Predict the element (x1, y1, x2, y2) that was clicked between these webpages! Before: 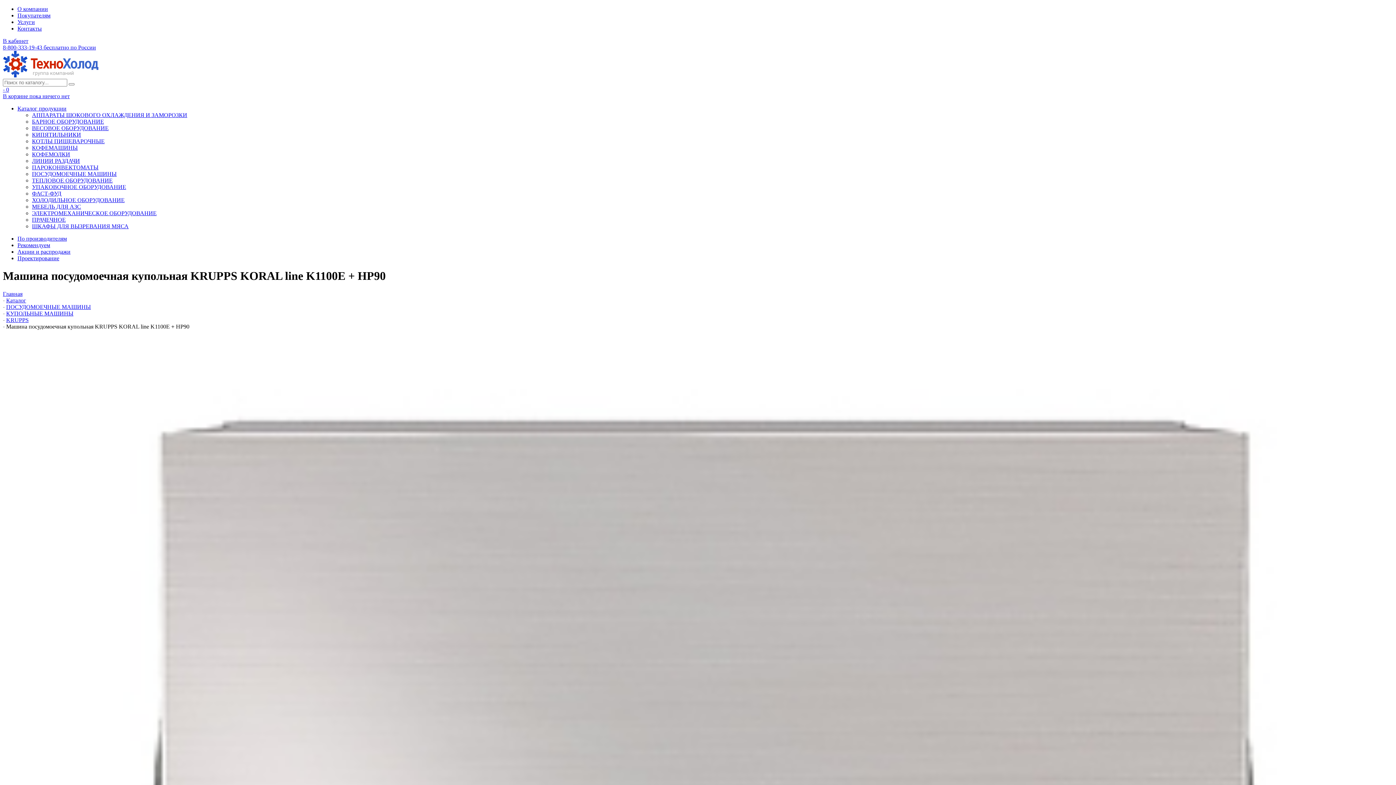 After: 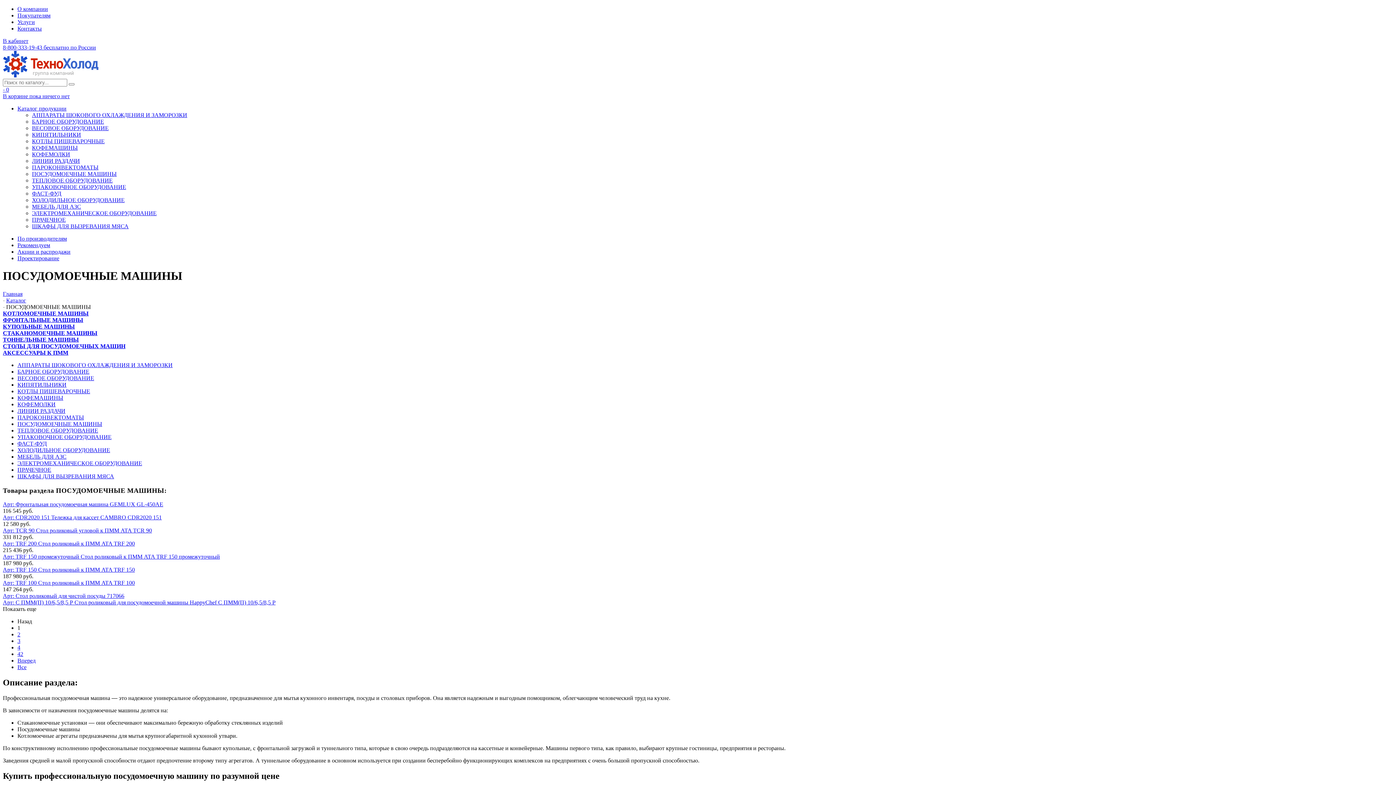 Action: label: ПОСУДОМОЕЧНЫЕ МАШИНЫ bbox: (32, 170, 116, 177)